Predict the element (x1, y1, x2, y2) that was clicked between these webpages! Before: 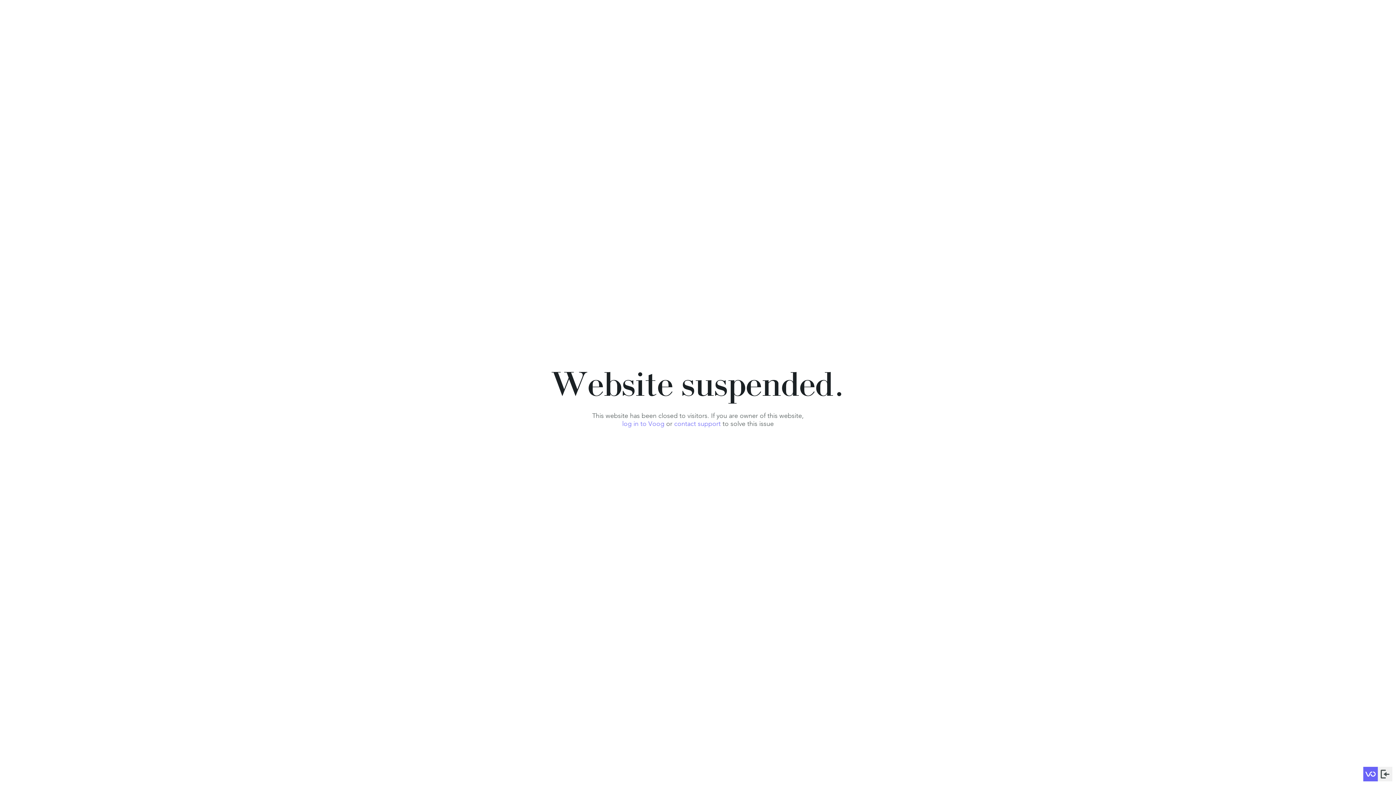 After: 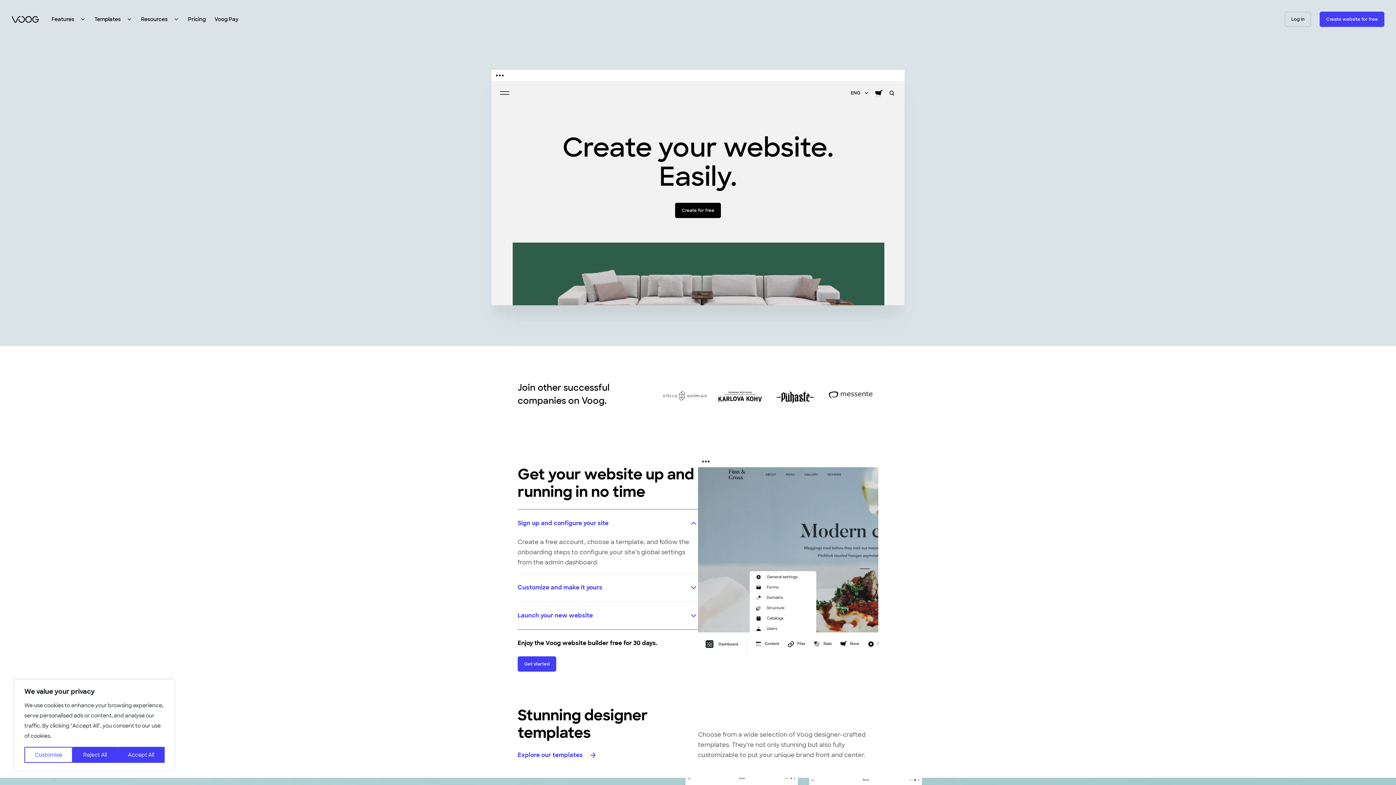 Action: bbox: (1363, 767, 1378, 781)